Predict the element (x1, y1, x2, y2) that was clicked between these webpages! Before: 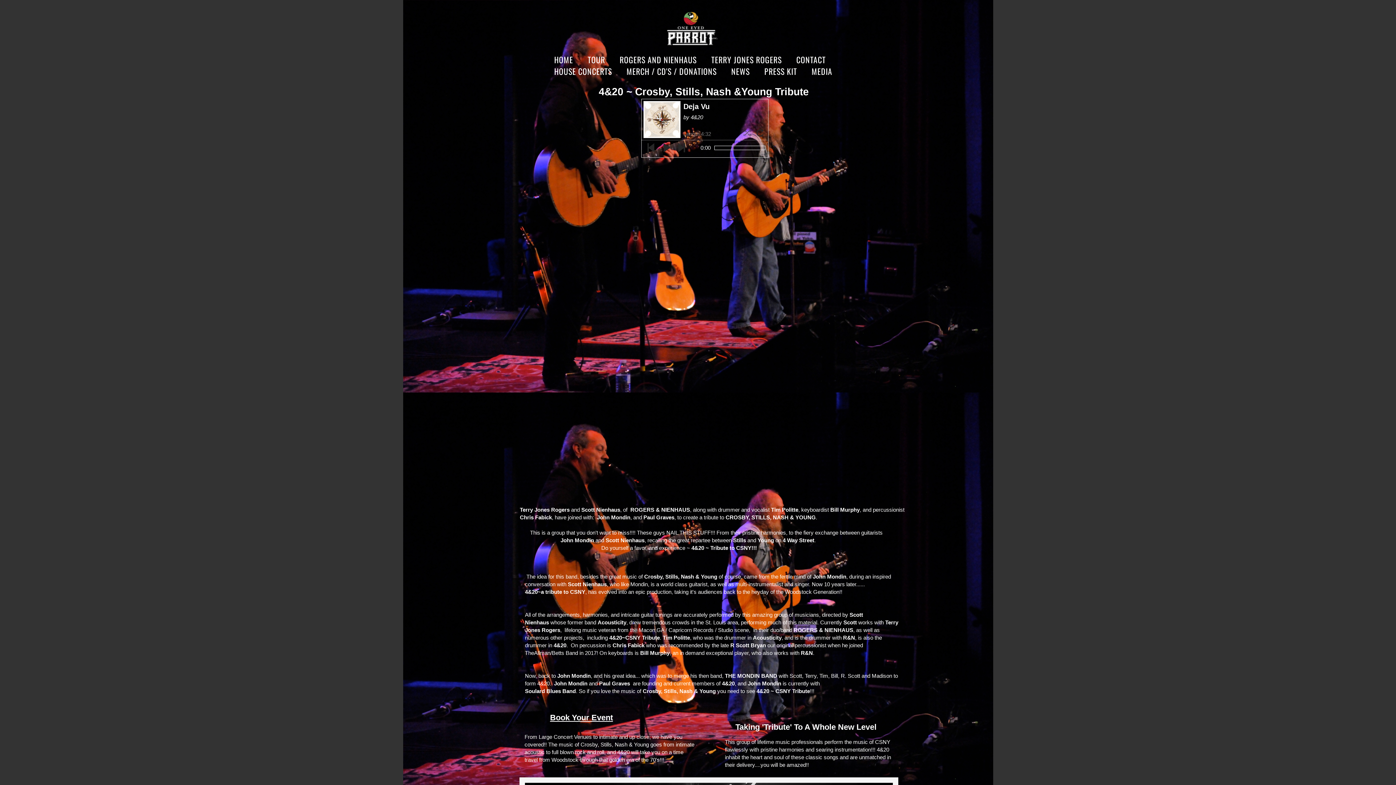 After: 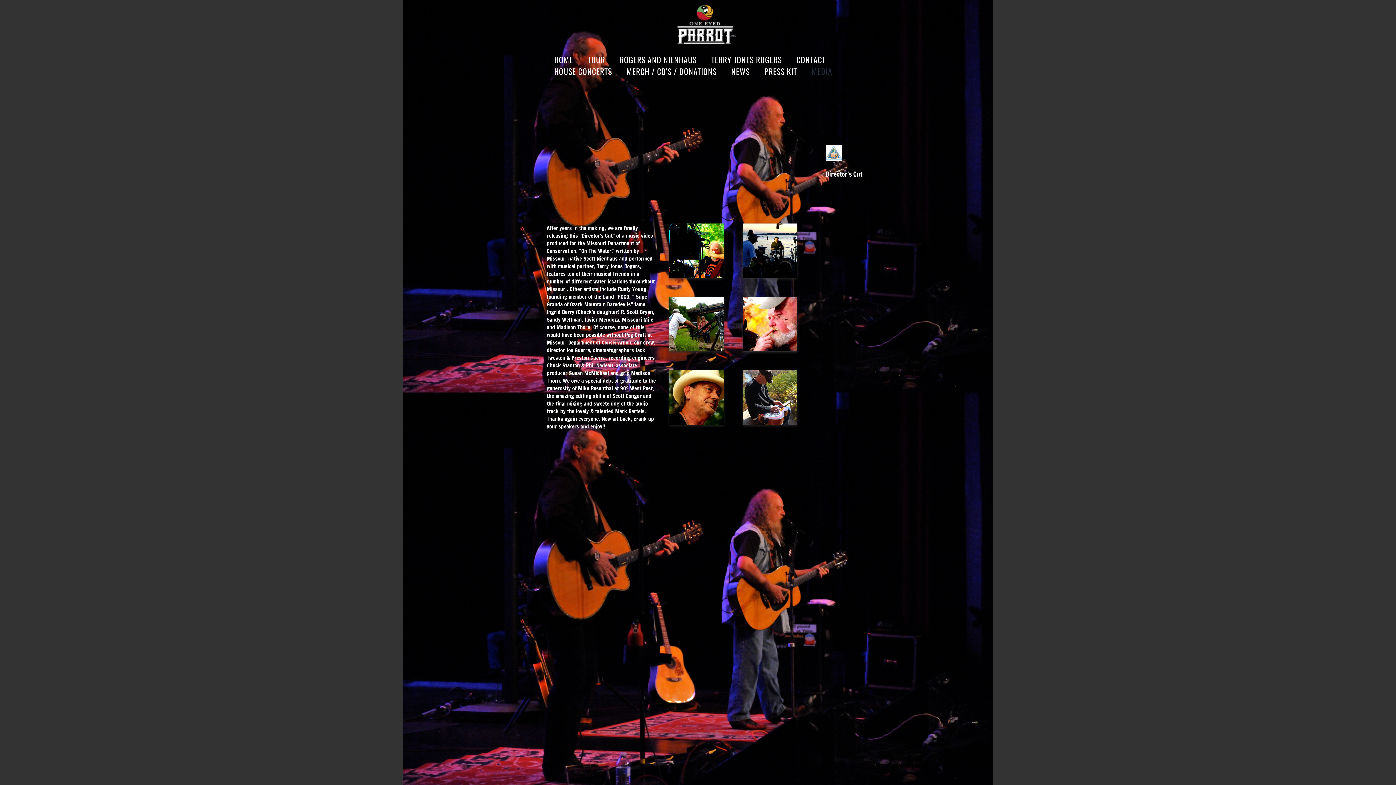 Action: bbox: (804, 65, 839, 77) label: MEDIA